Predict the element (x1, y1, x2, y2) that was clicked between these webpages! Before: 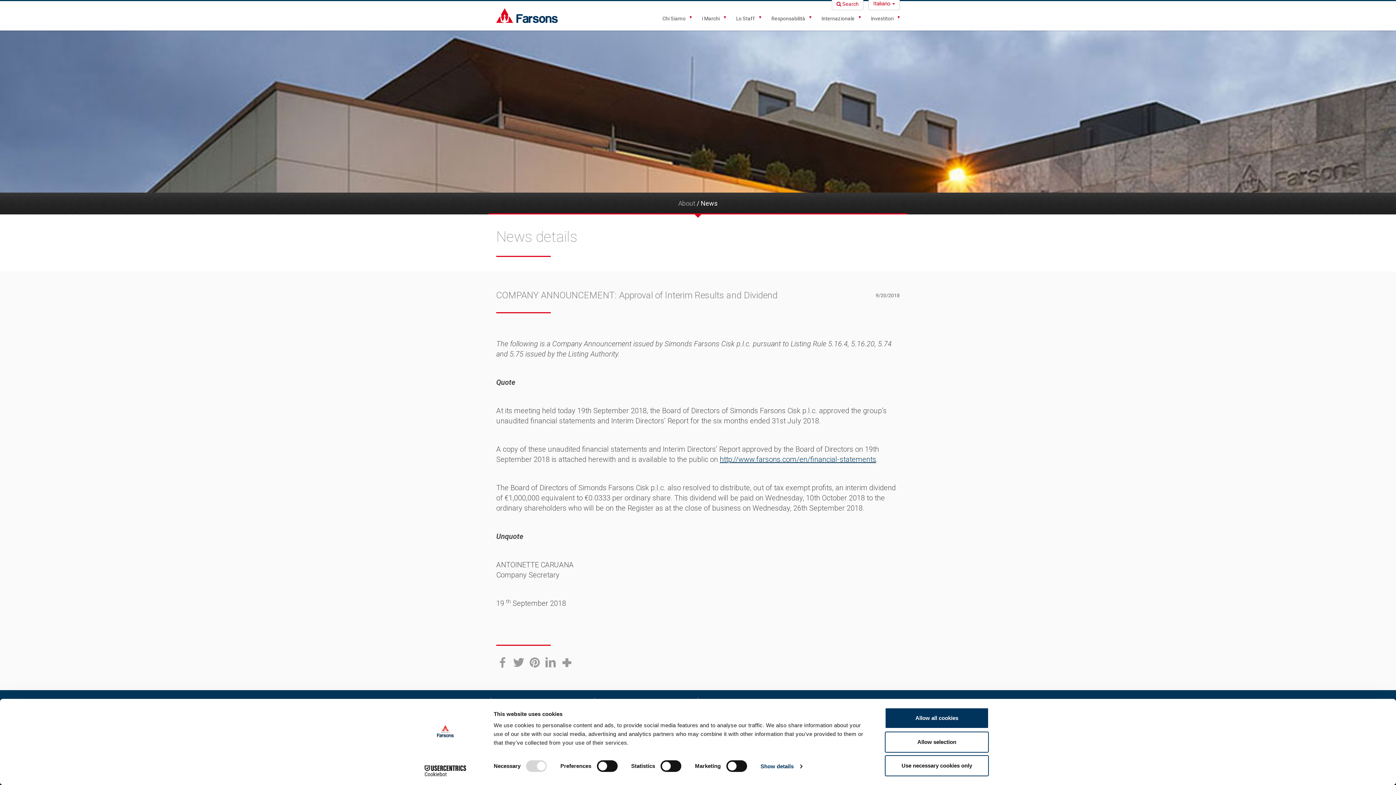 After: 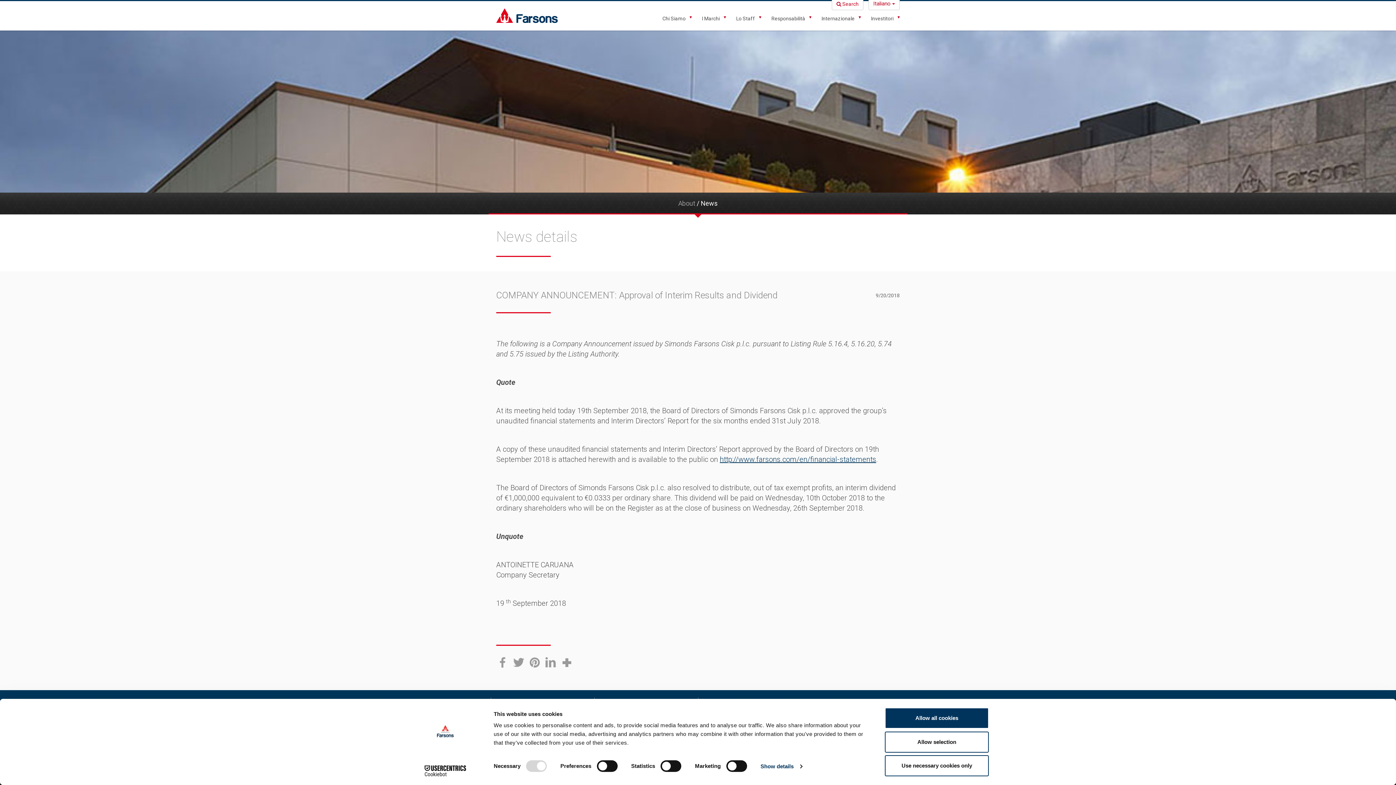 Action: label: Share on facebook bbox: (496, 657, 509, 668)